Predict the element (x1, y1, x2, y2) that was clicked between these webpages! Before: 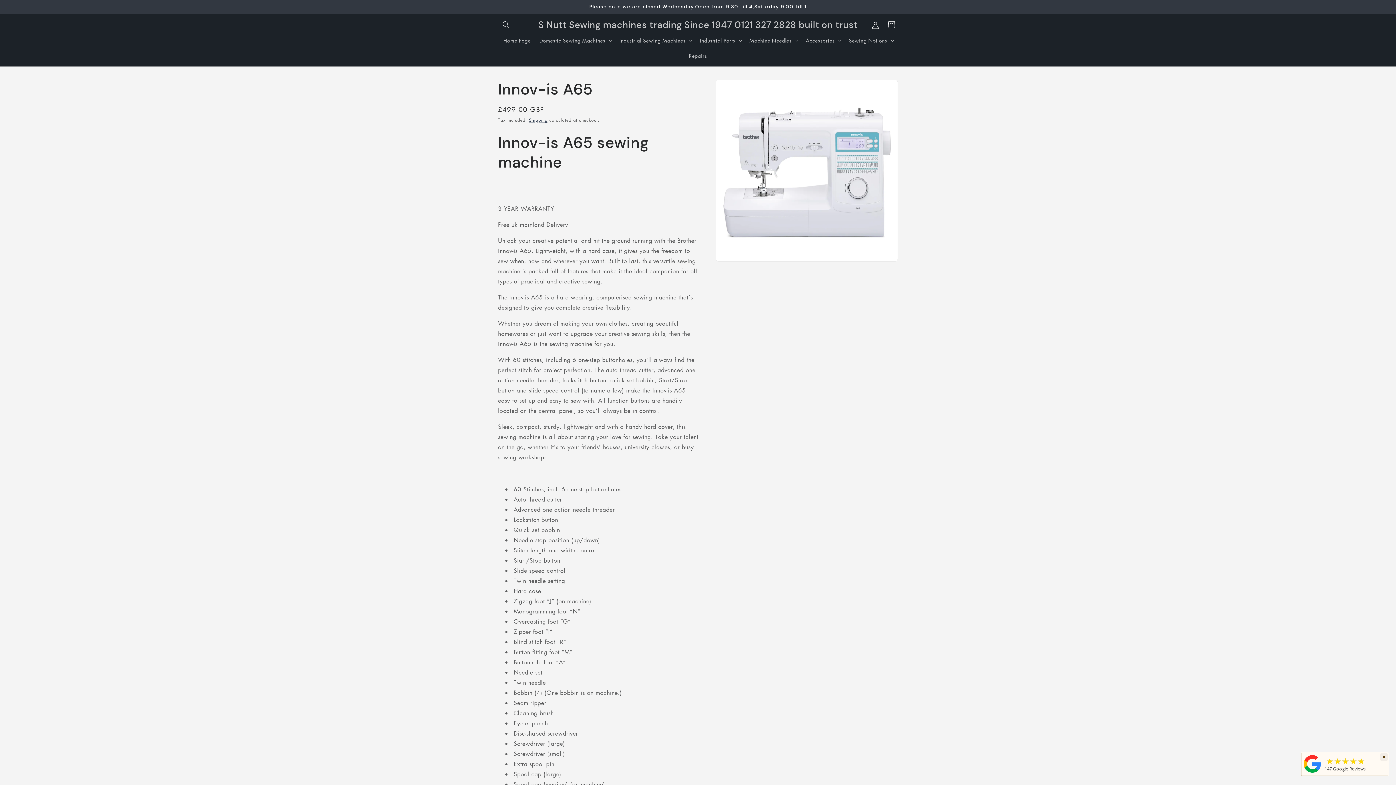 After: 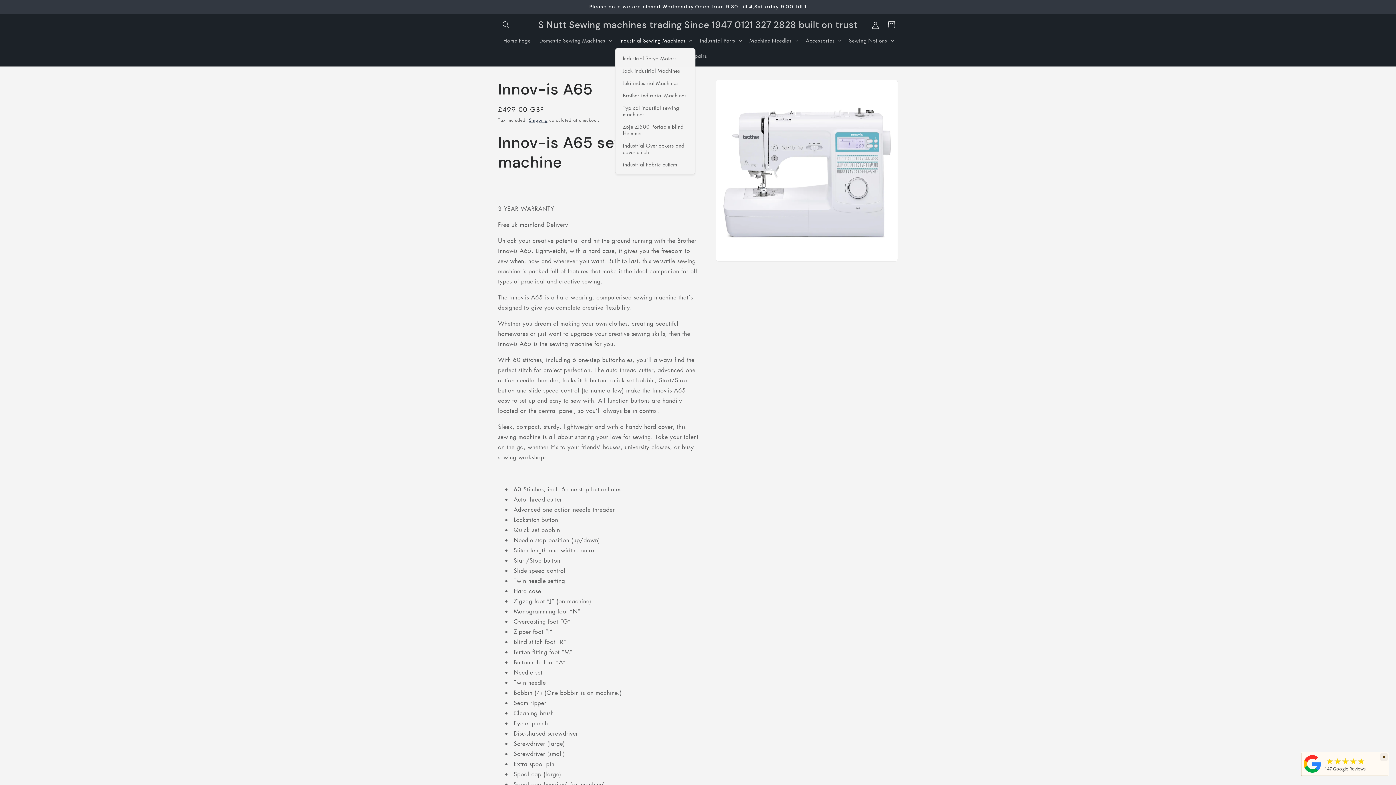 Action: label: Industrial Sewing Machines bbox: (615, 32, 695, 48)